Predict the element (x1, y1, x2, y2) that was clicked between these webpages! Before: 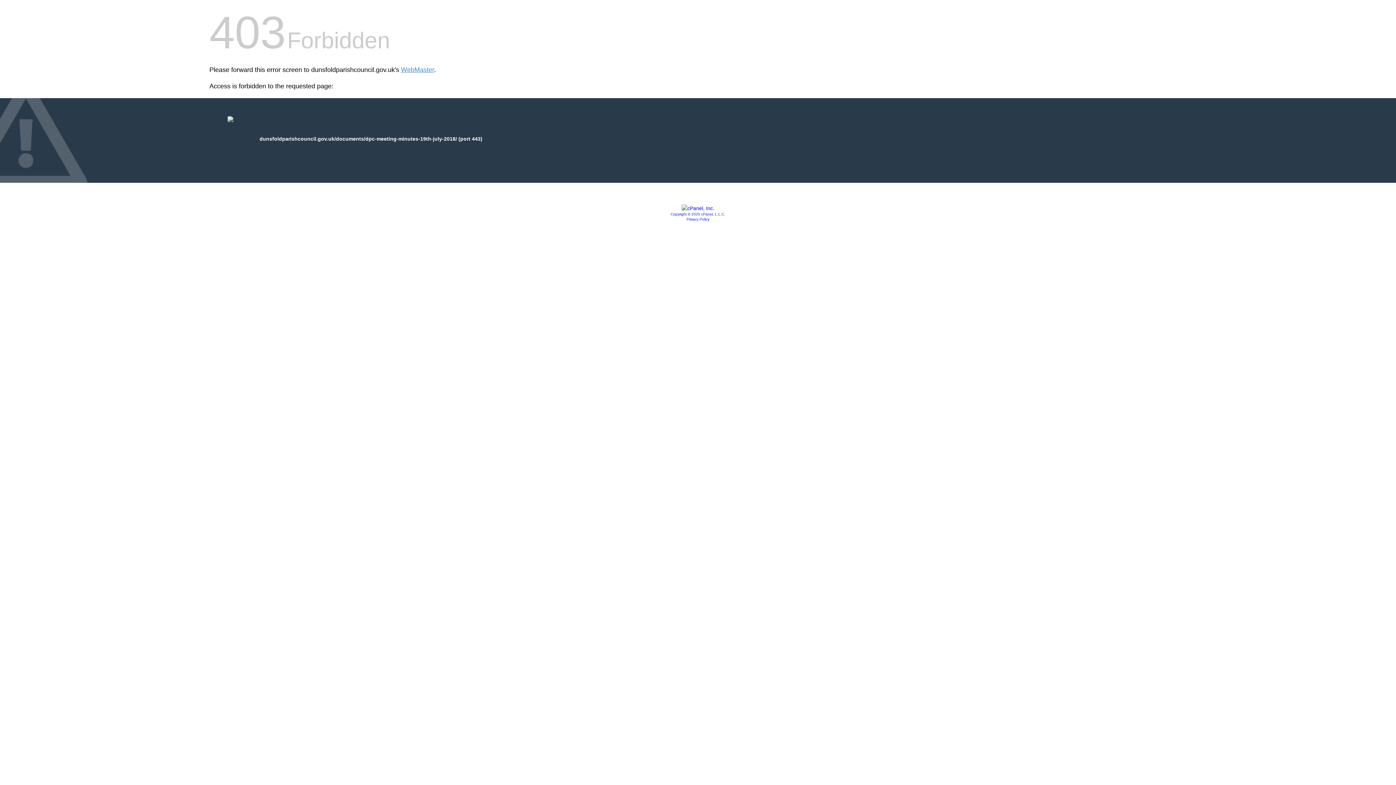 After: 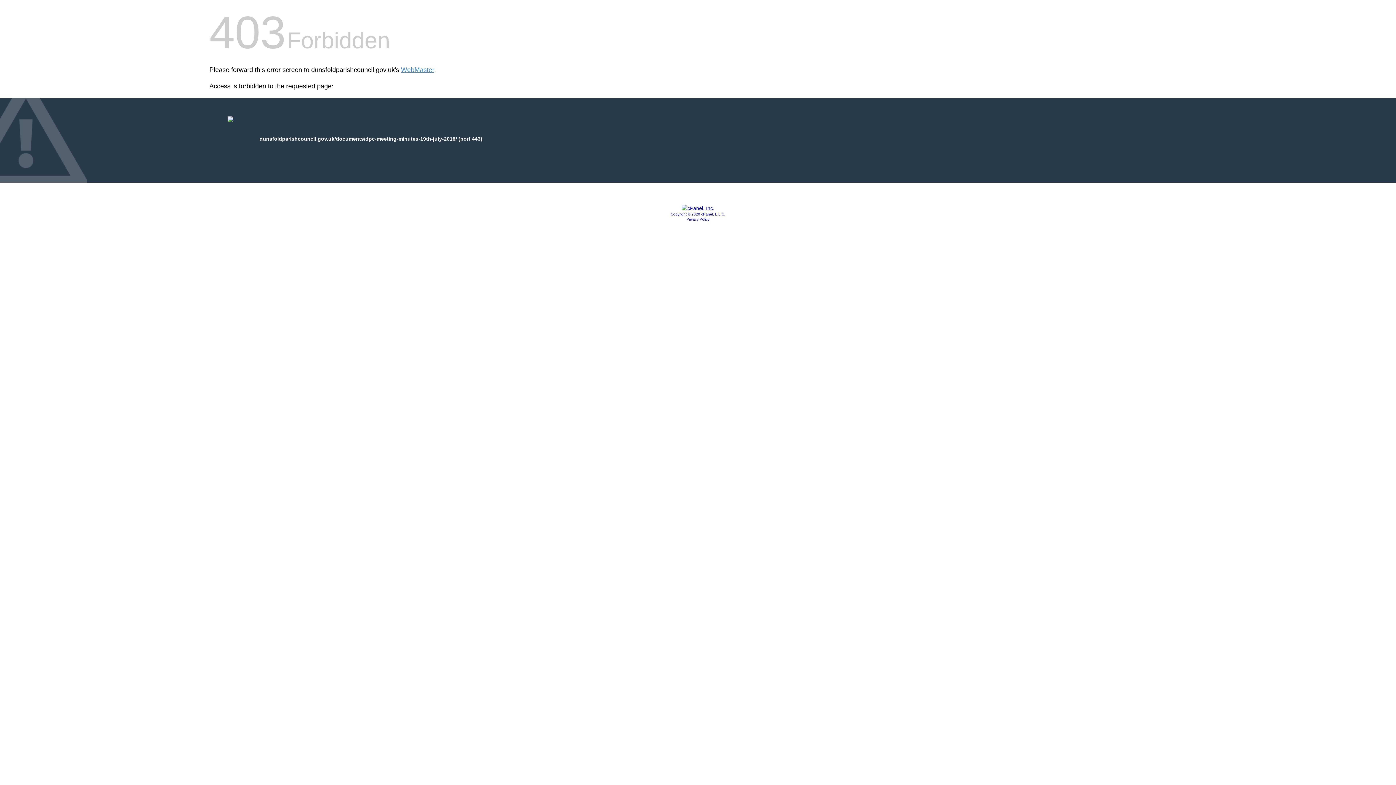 Action: bbox: (681, 205, 714, 211)